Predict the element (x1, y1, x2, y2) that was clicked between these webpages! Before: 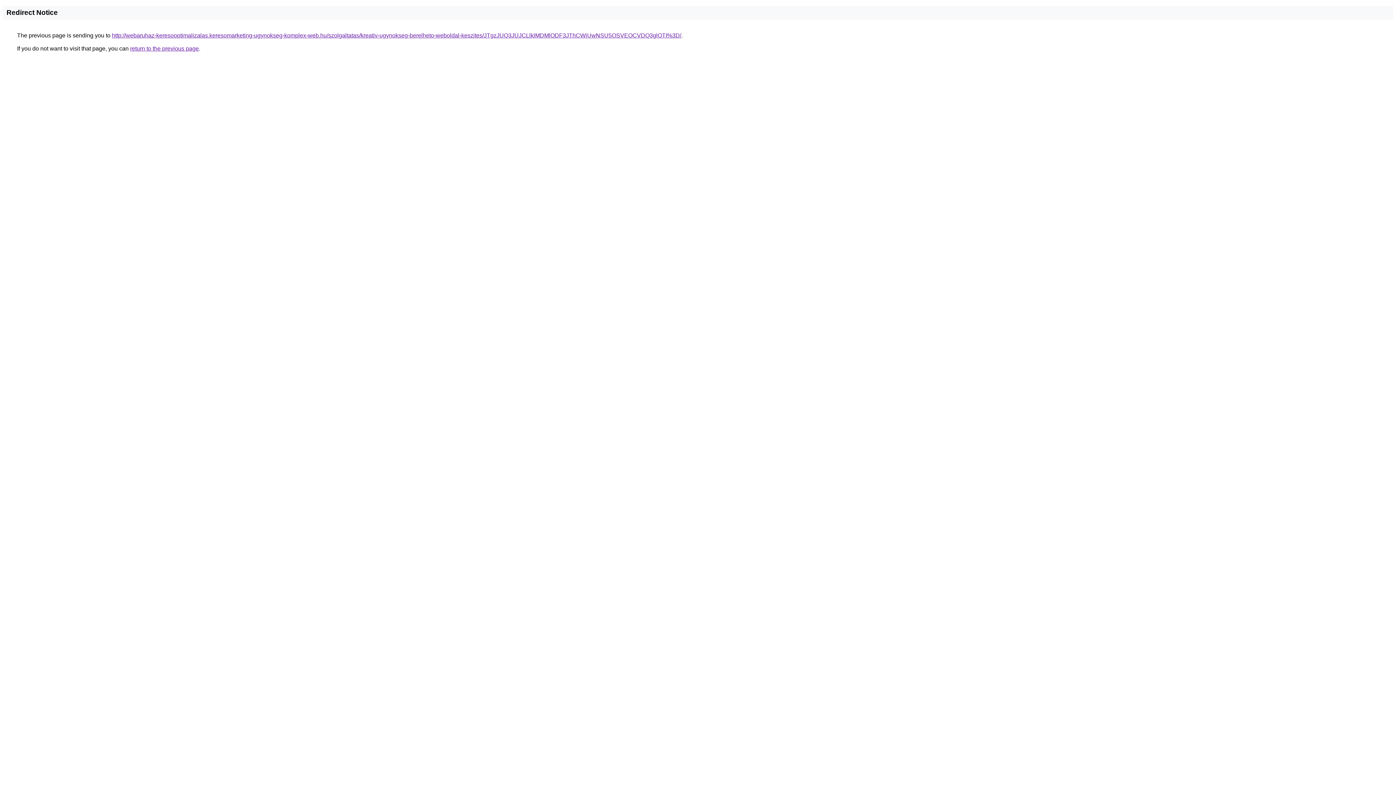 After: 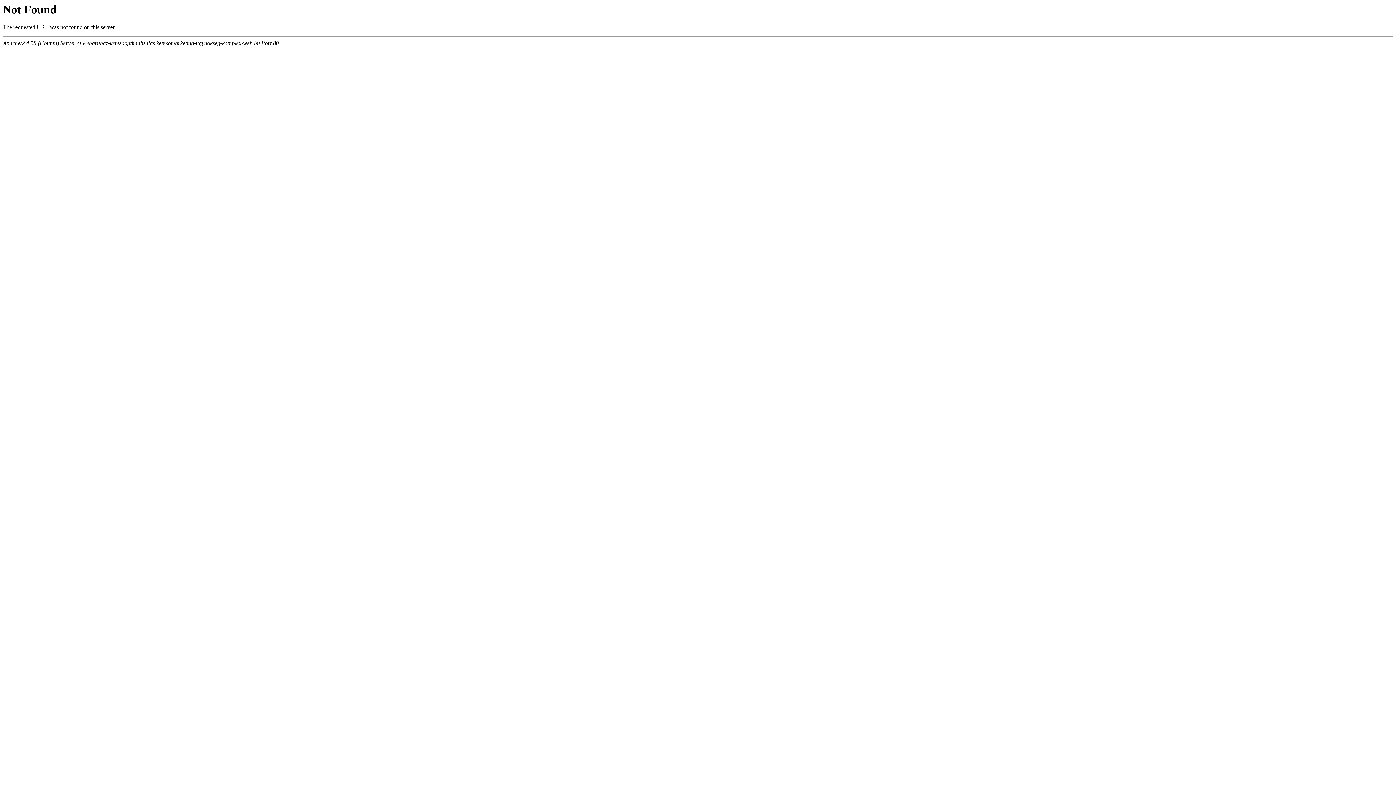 Action: label: http://webaruhaz-keresooptimalizalas.keresomarketing-ugynokseg-komplex-web.hu/szolgaltatas/kreativ-ugynokseg-berelheto-weboldal-keszites/JTgzJUQ3JUJCLlklMDMlODF3JThCWiUwNSU5OSVEOCVDQ3glOTI%3D/ bbox: (112, 32, 681, 38)